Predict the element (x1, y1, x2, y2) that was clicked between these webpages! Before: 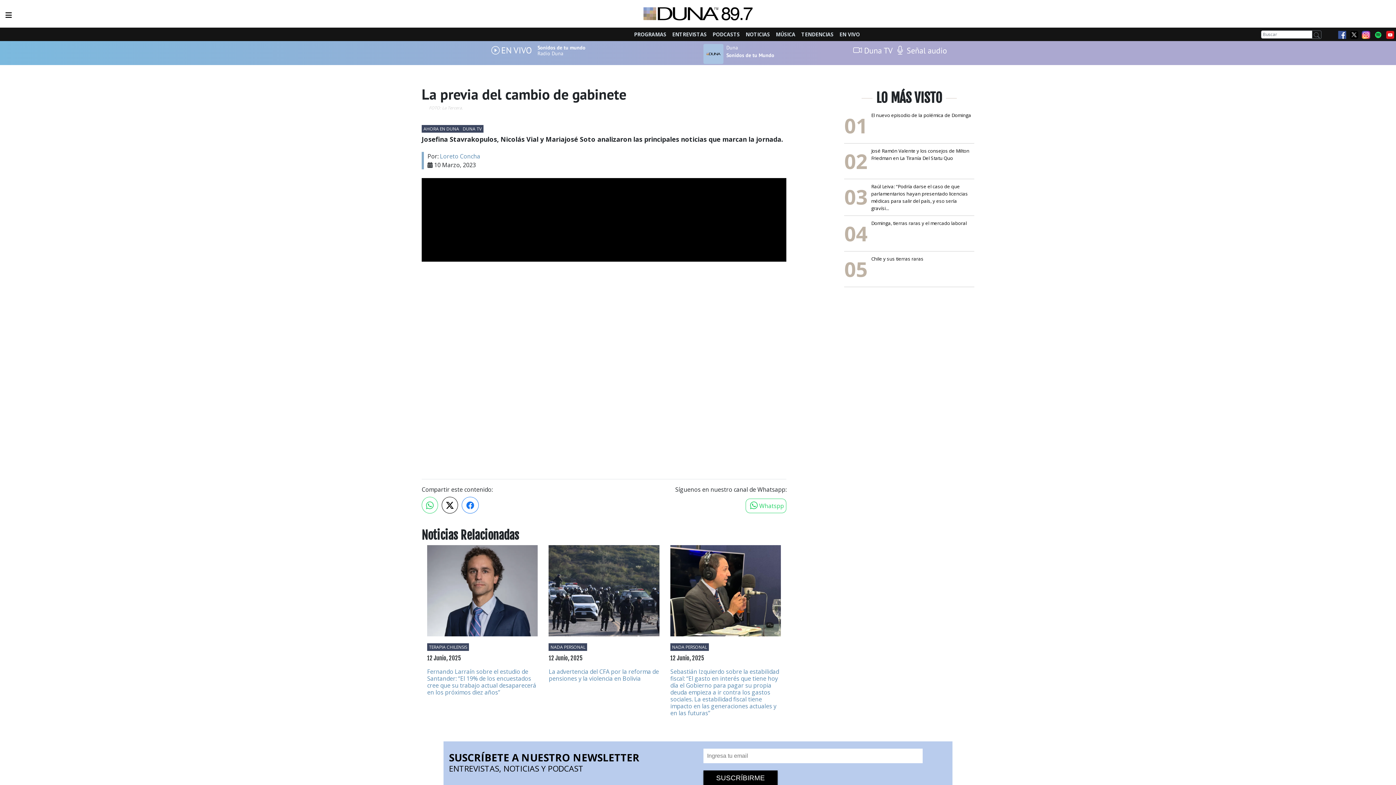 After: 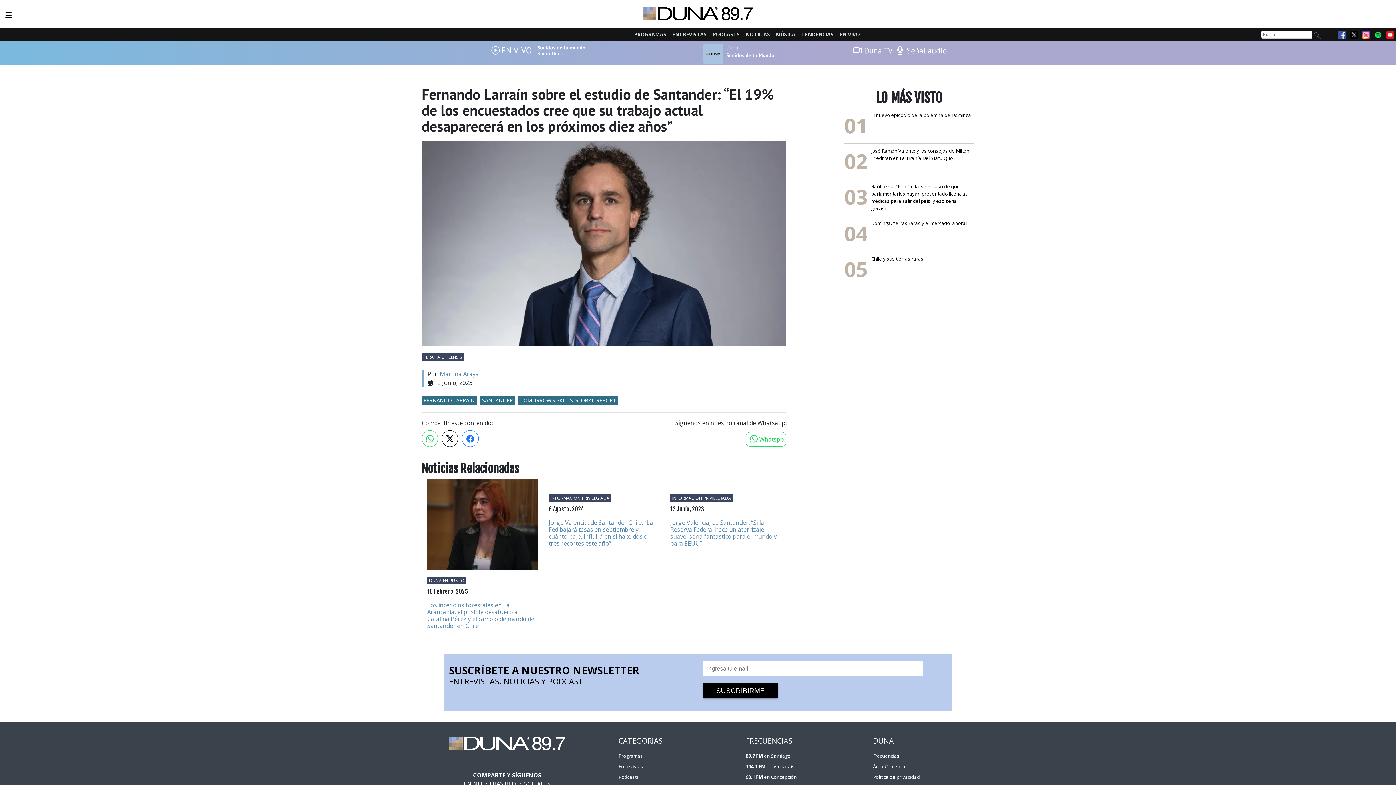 Action: bbox: (427, 636, 537, 644)